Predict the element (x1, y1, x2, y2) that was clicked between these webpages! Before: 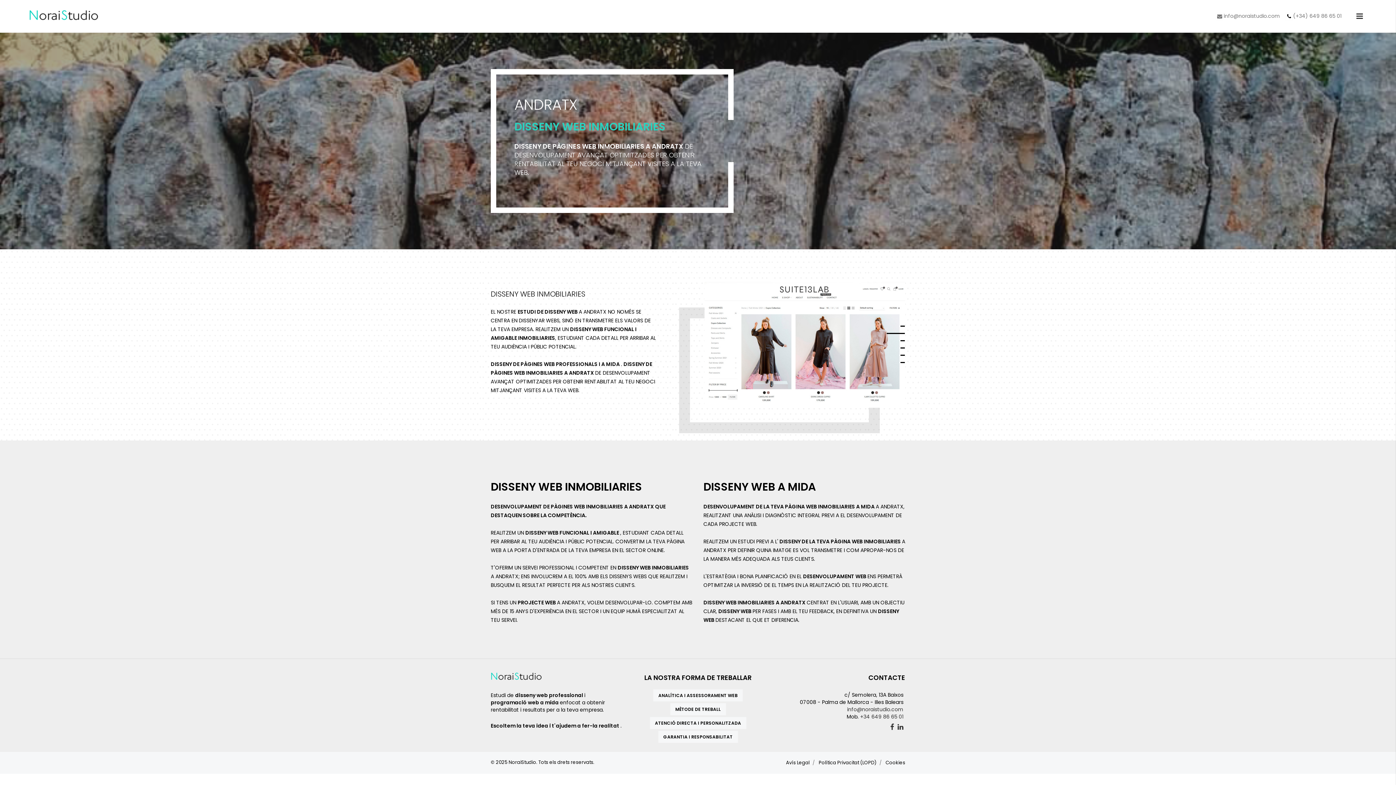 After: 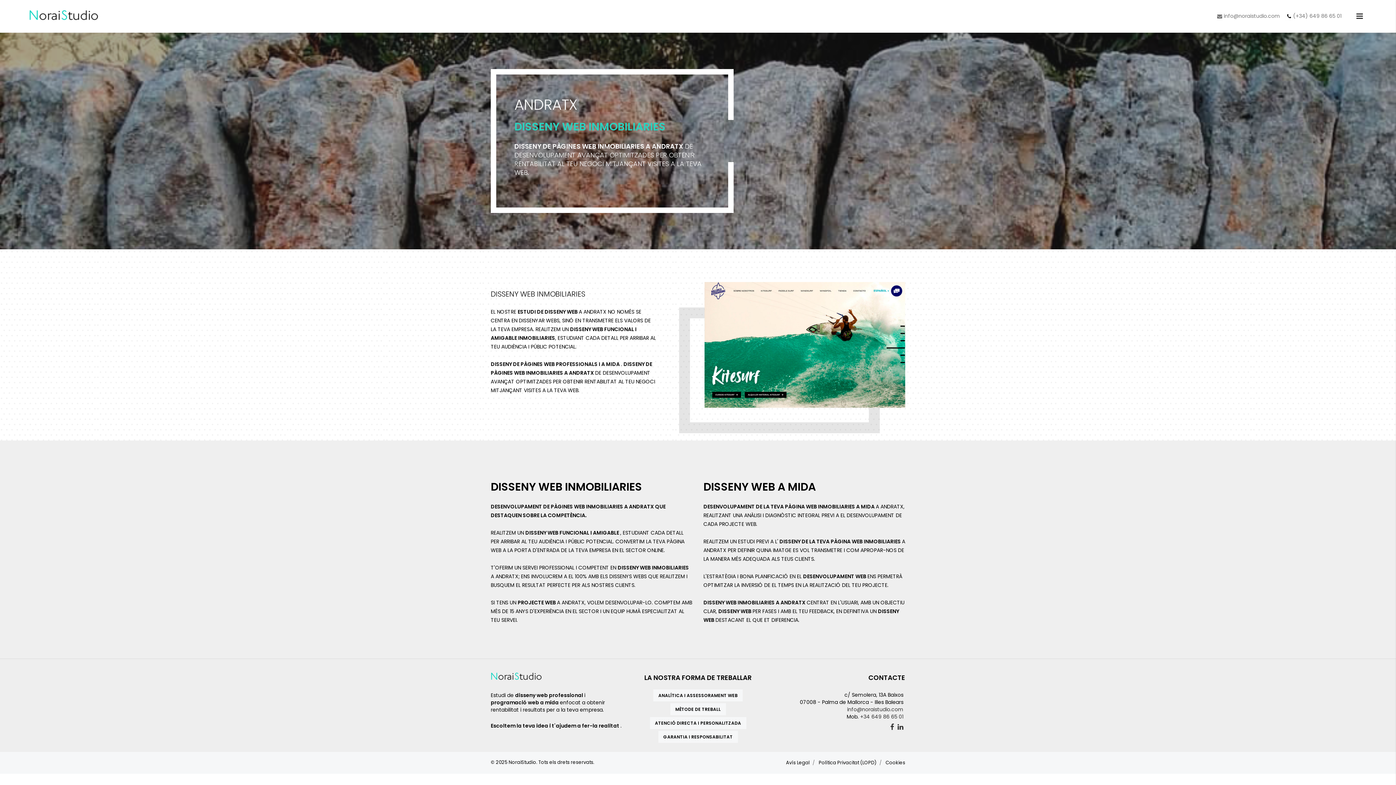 Action: bbox: (897, 723, 903, 730)